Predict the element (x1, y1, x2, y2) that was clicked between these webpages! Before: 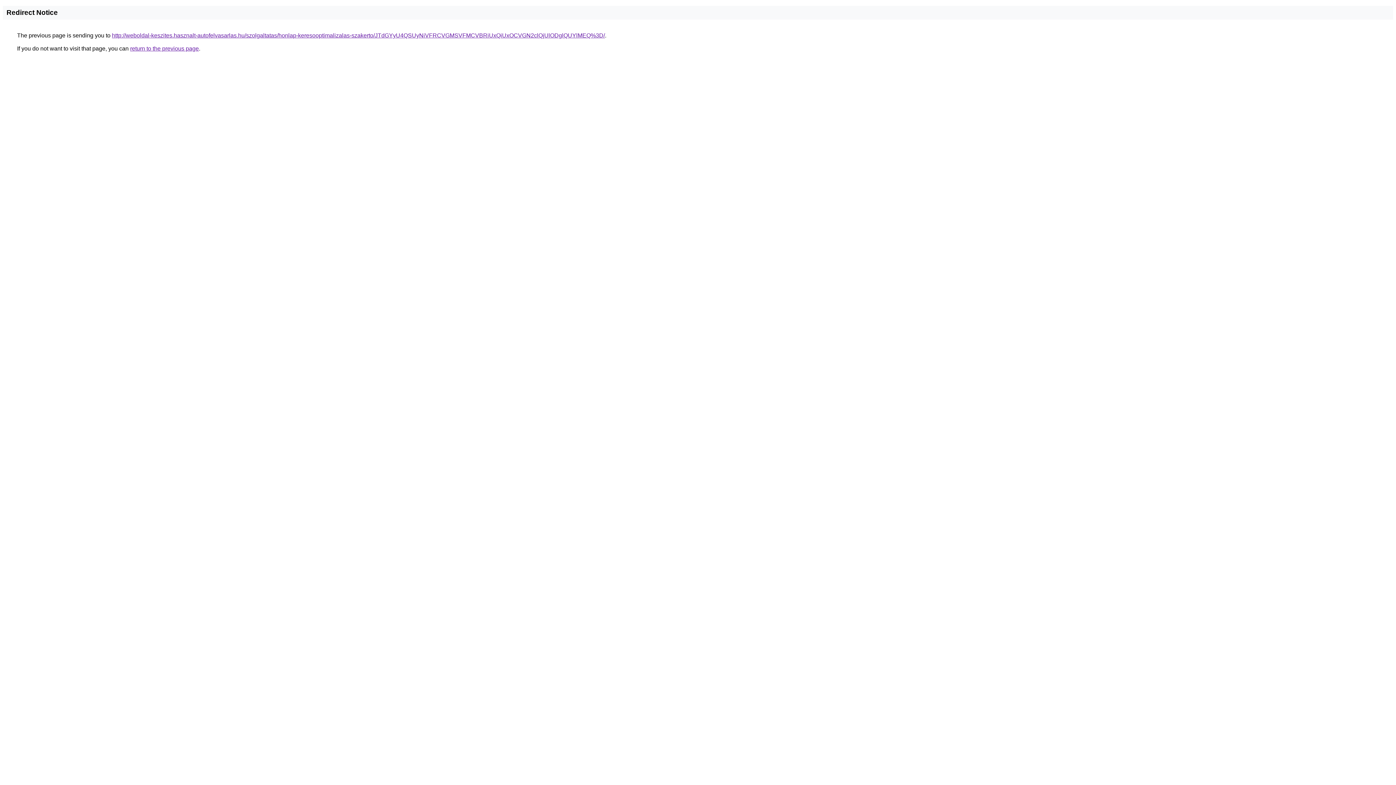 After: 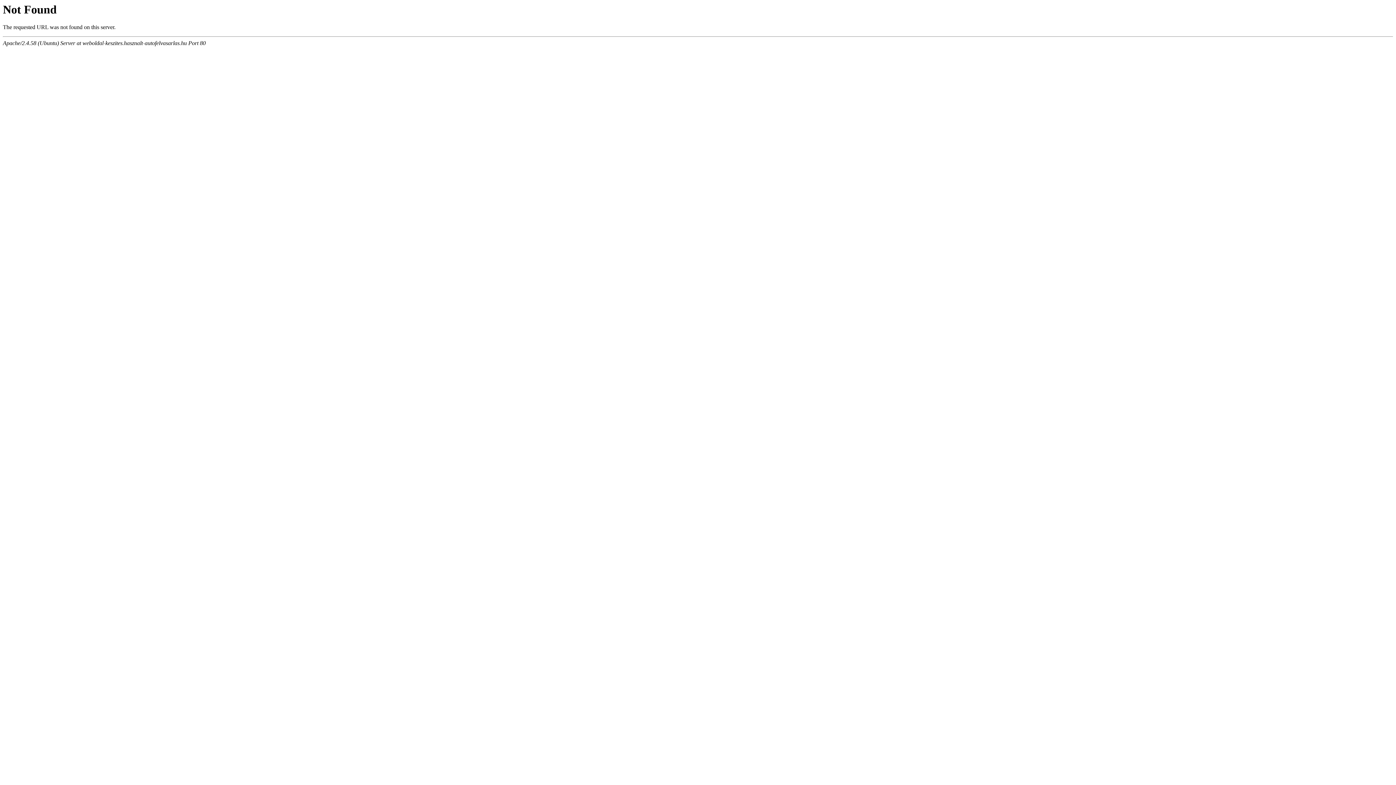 Action: bbox: (112, 32, 605, 38) label: http://weboldal-keszites.hasznalt-autofelvasarlas.hu/szolgaltatas/honlap-keresooptimalizalas-szakerto/JTdGYyU4QSUyNiVFRCVGMSVFMCVBRiUxQiUxOCVGN2clQjUlODglQUYlMEQ%3D/